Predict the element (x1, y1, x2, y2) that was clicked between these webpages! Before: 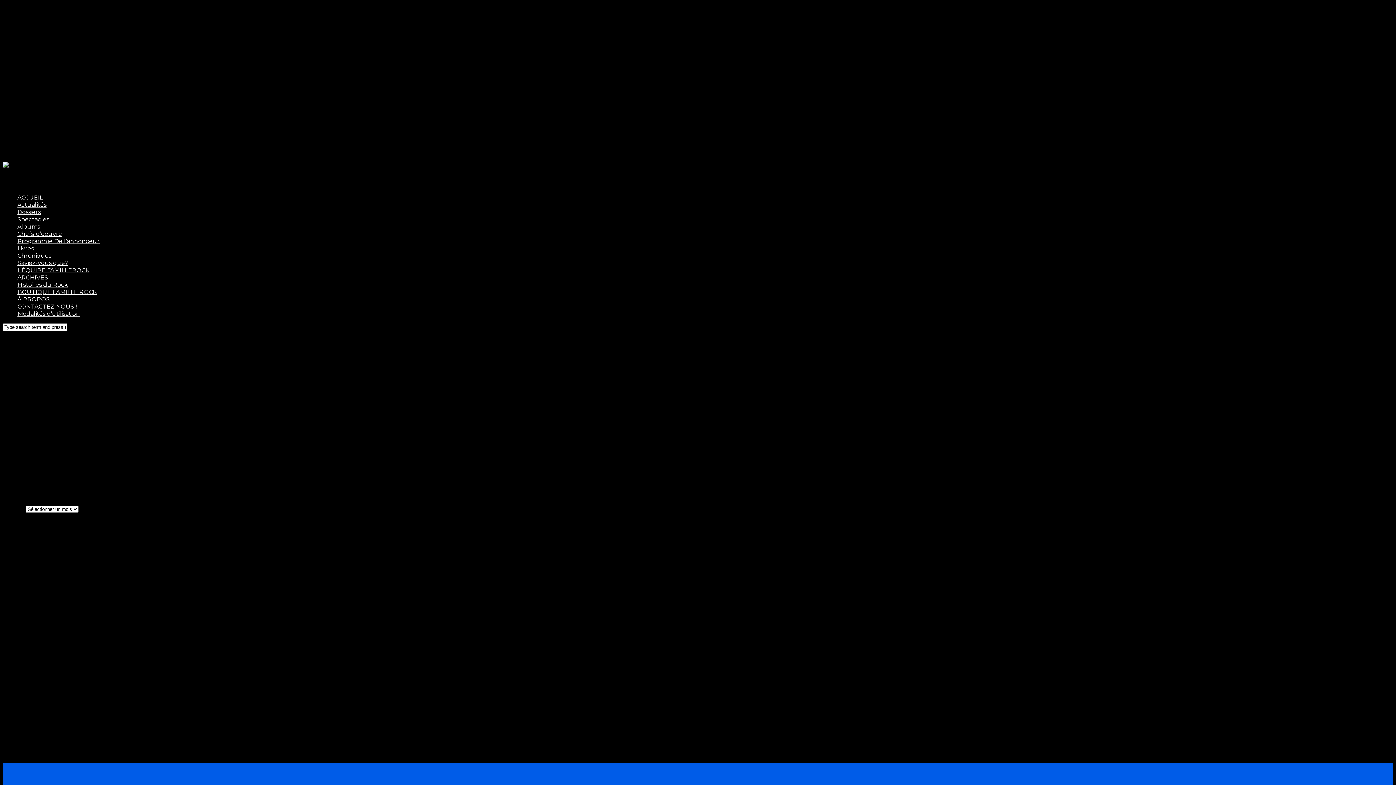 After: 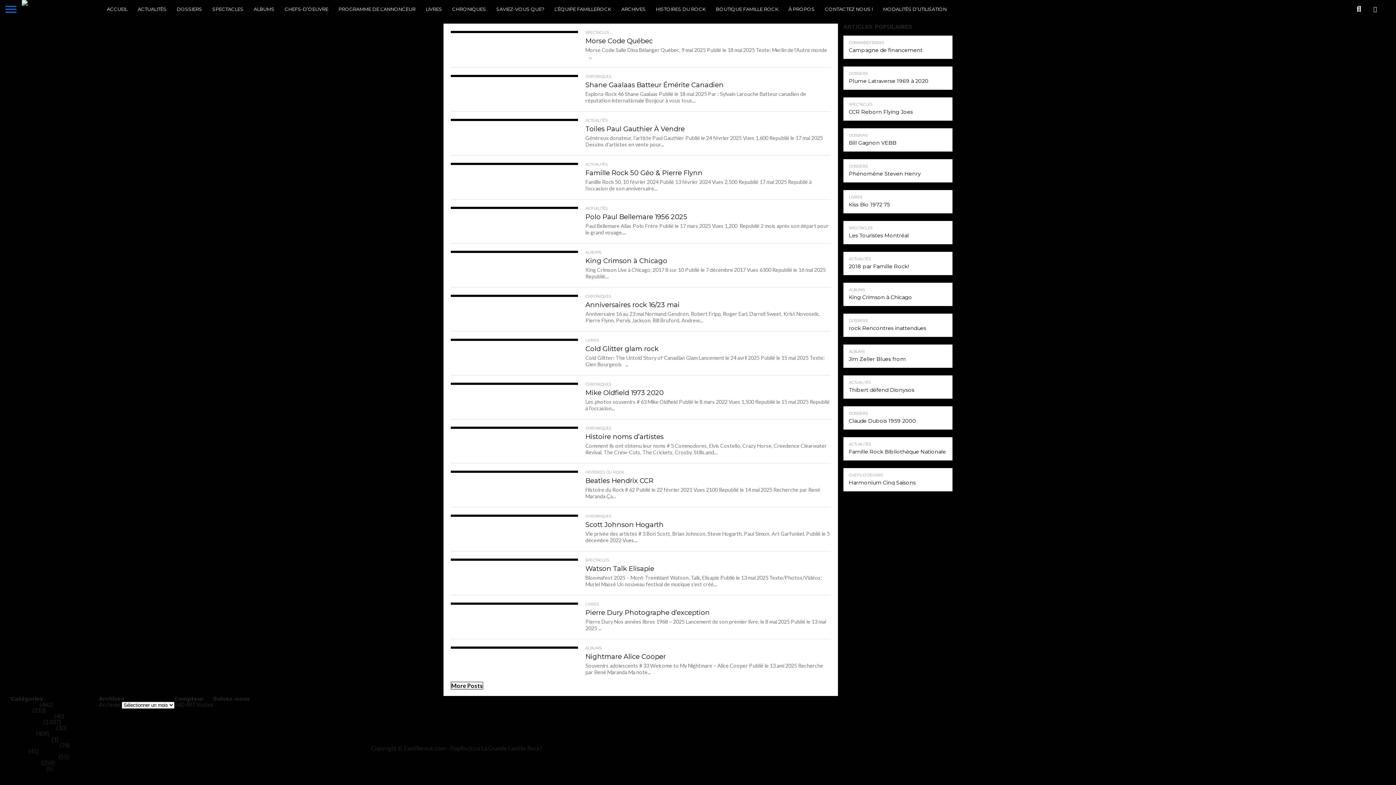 Action: label: Derniers Articles bbox: (17, 731, 65, 738)